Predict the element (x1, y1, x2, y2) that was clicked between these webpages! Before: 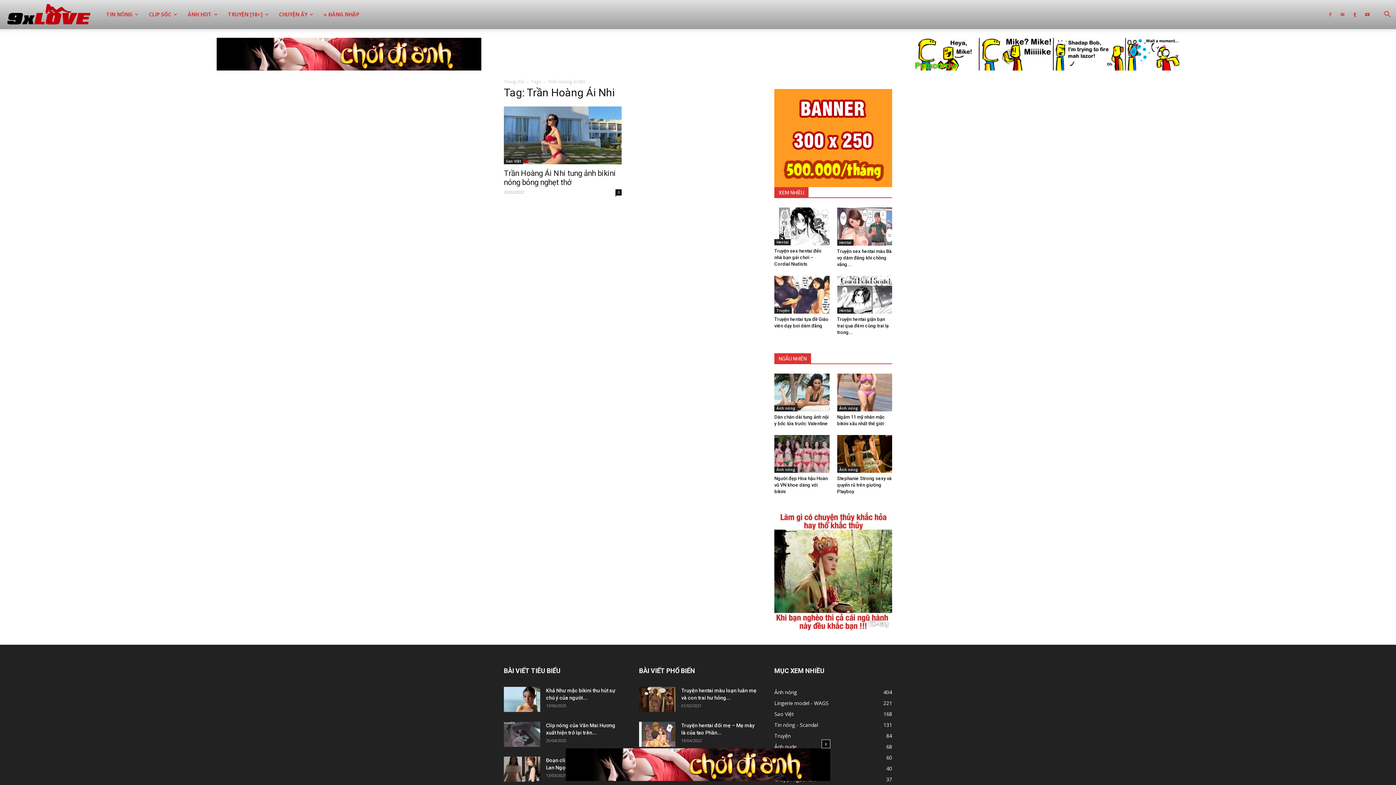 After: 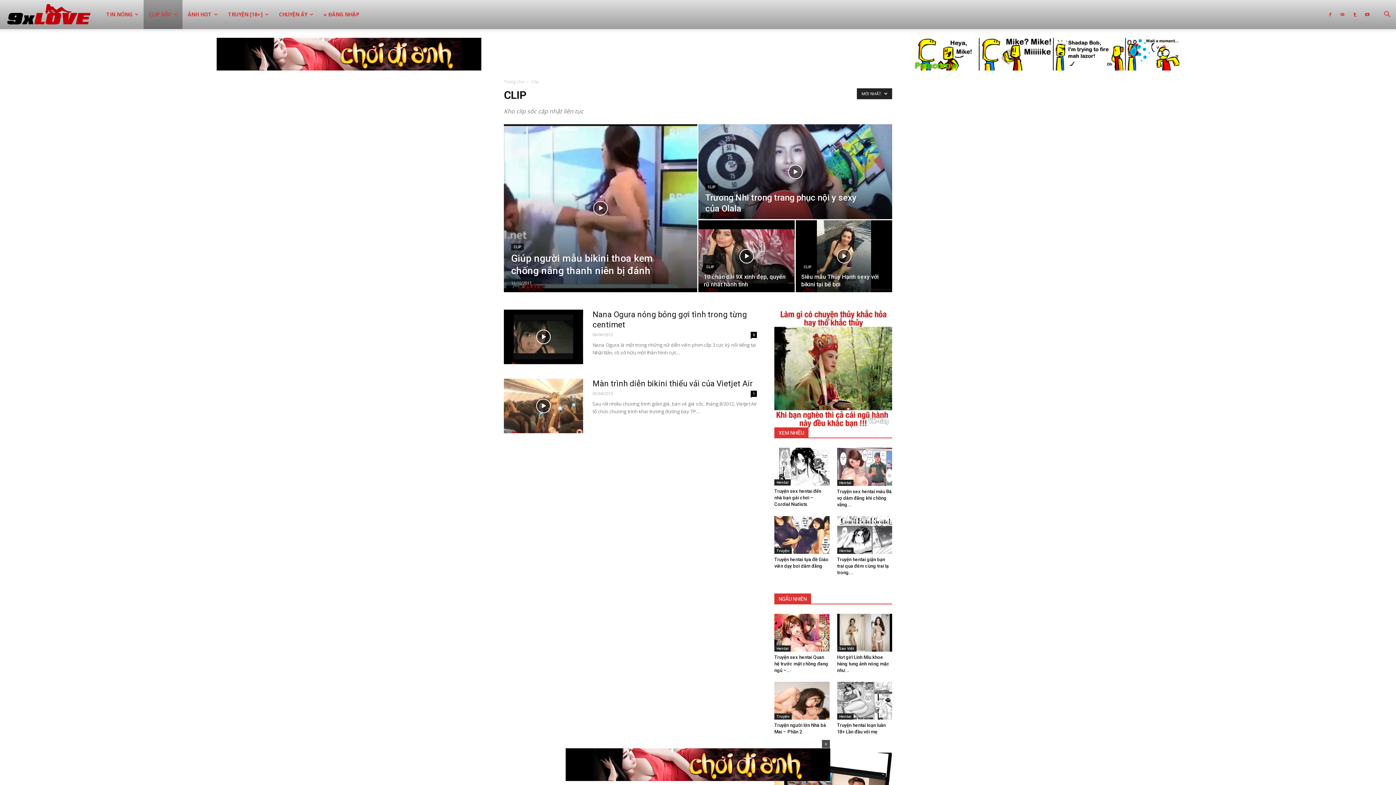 Action: label: CLIP SỐC bbox: (143, 0, 182, 29)